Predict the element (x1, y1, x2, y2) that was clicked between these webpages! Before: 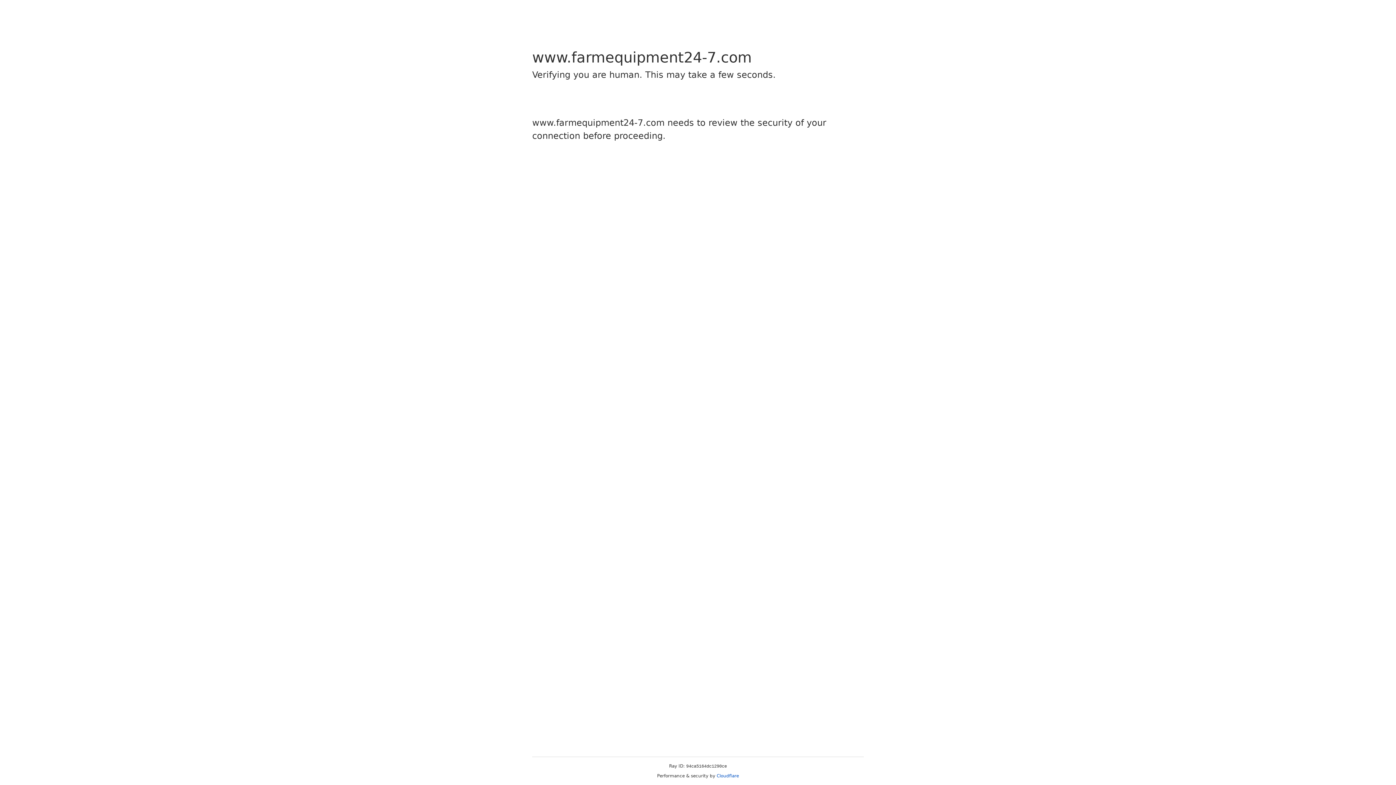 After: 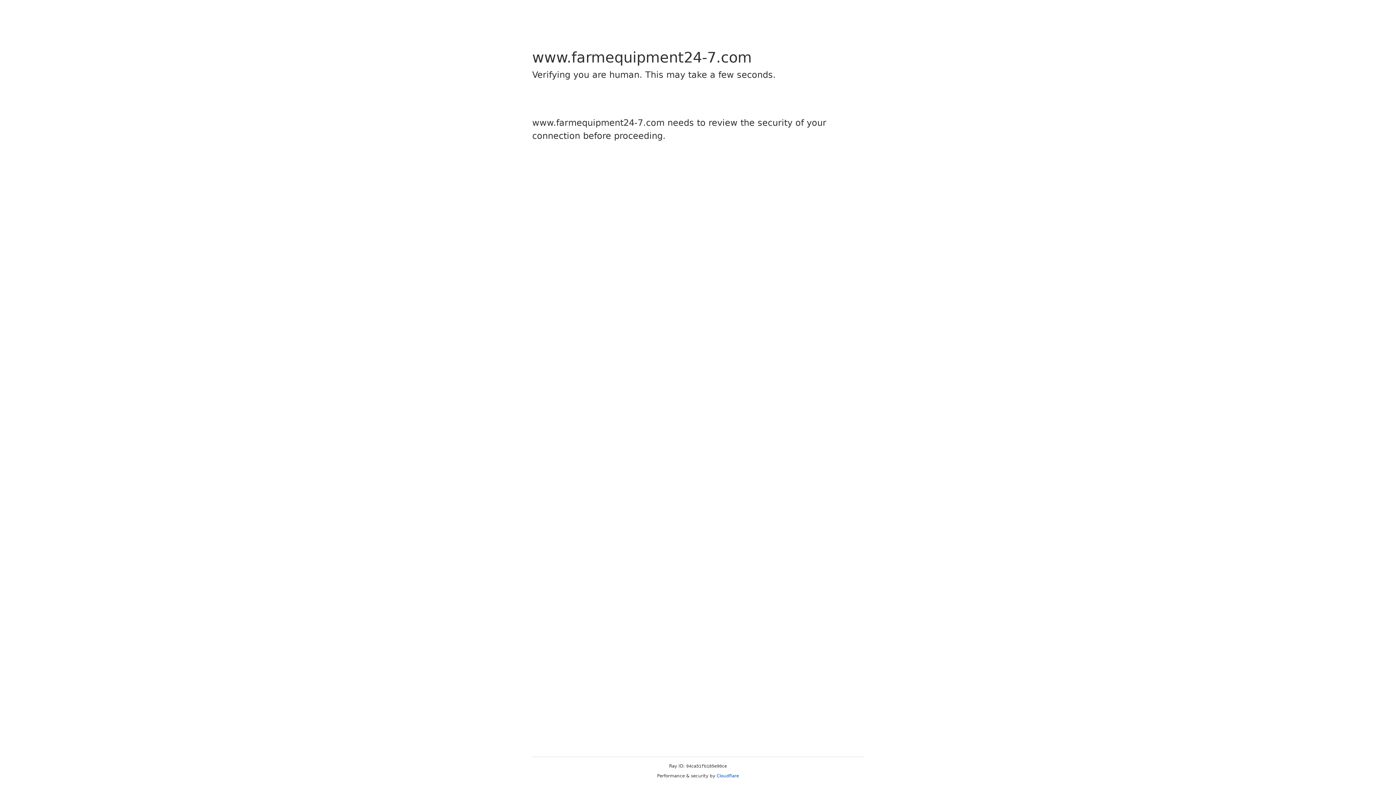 Action: label: Cloudflare bbox: (716, 773, 739, 778)